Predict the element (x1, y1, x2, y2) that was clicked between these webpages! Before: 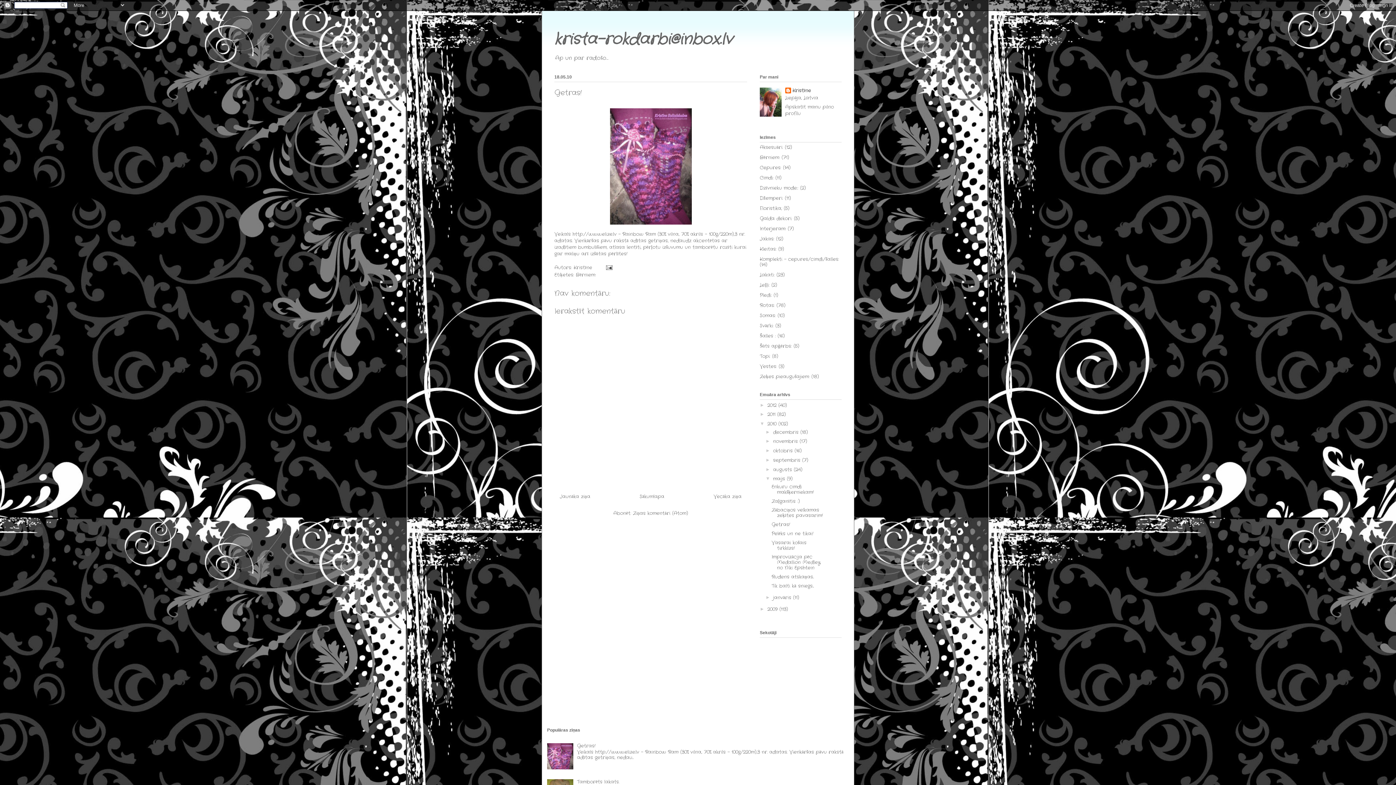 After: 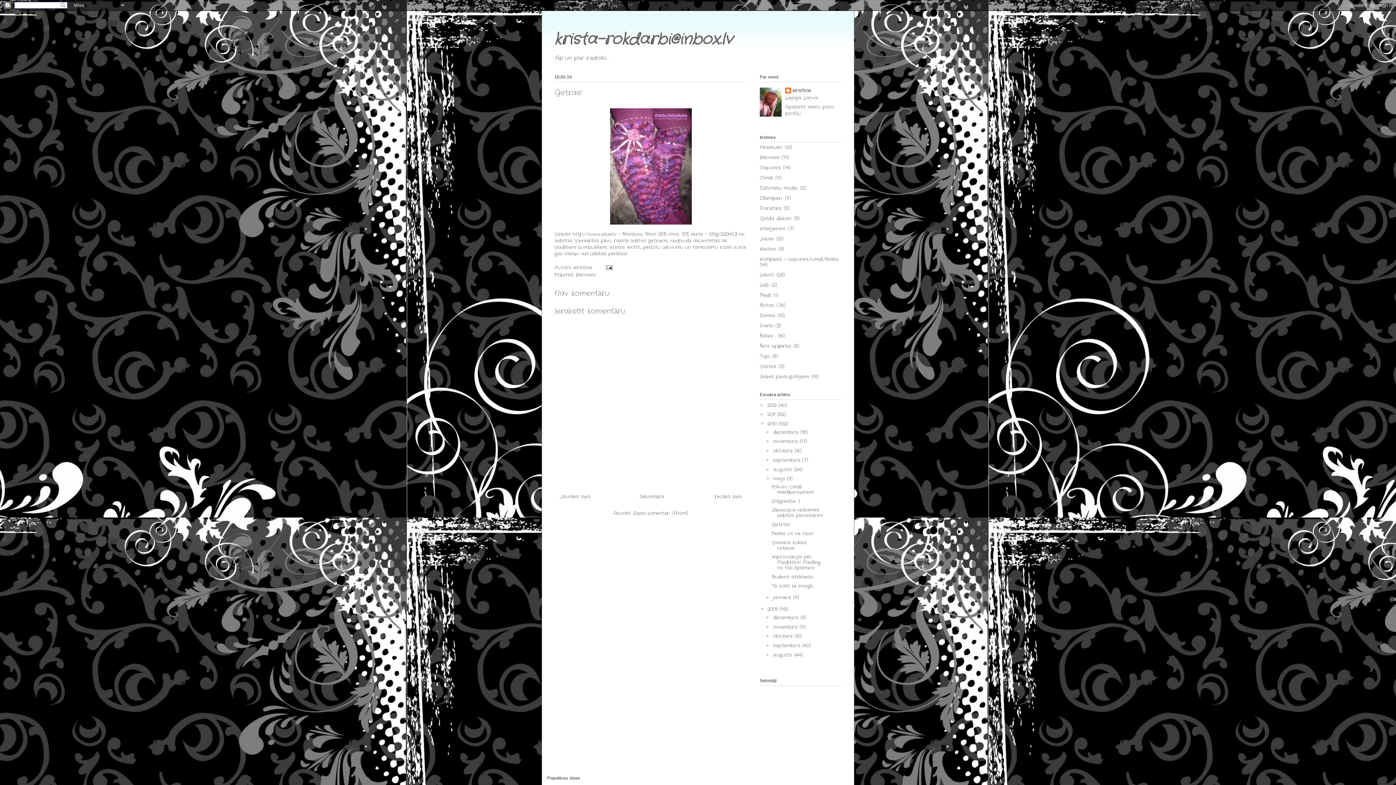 Action: label: ►   bbox: (760, 606, 767, 612)